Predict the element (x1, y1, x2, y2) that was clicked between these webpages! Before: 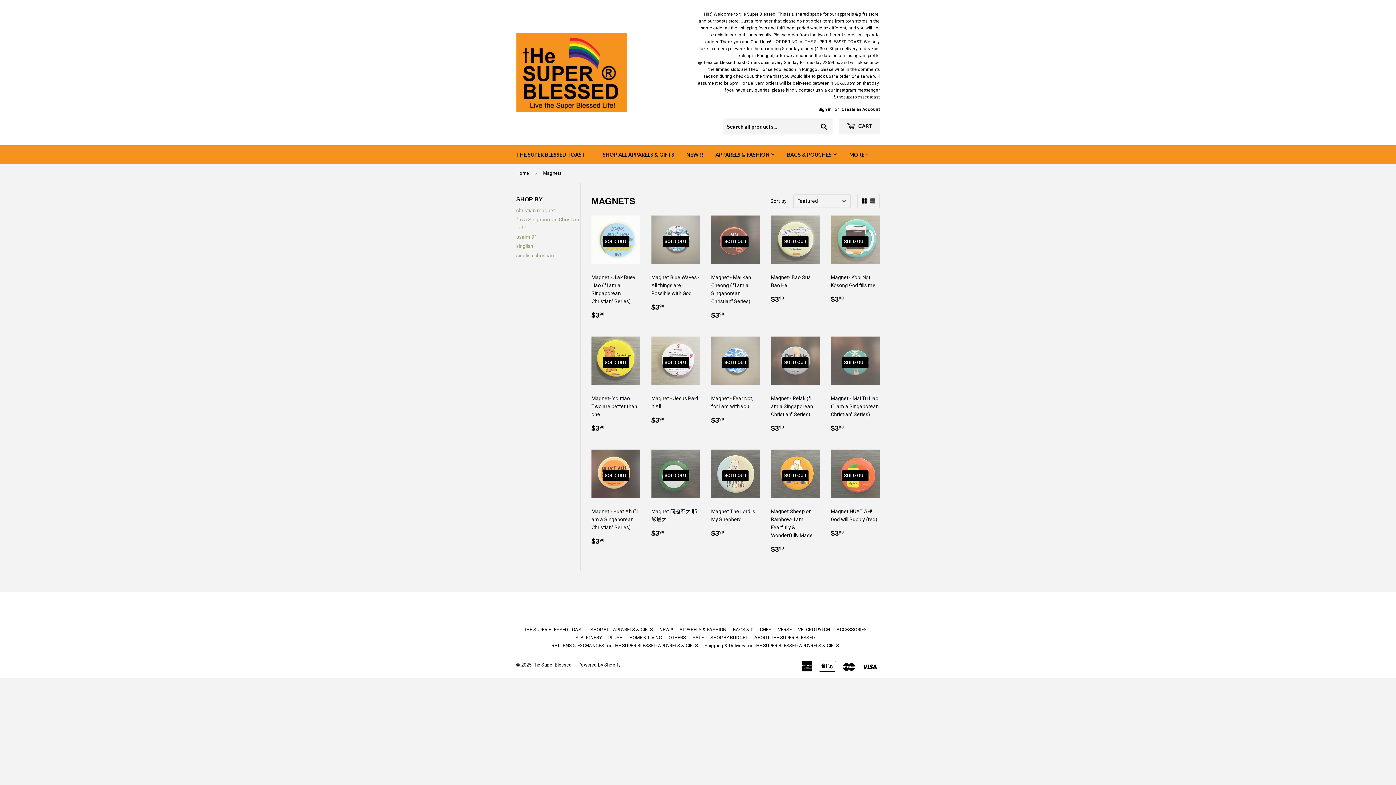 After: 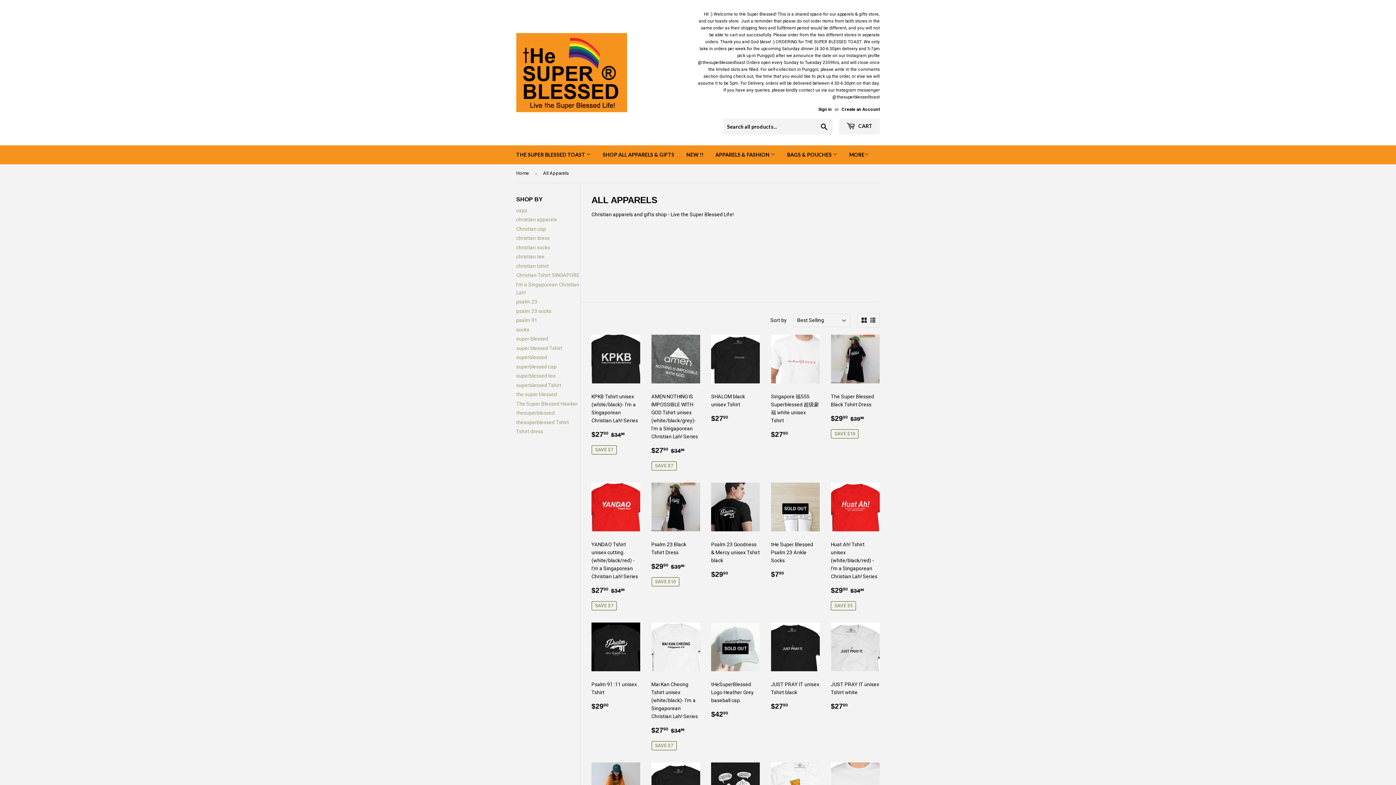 Action: bbox: (710, 145, 780, 164) label: APPARELS & FASHION 